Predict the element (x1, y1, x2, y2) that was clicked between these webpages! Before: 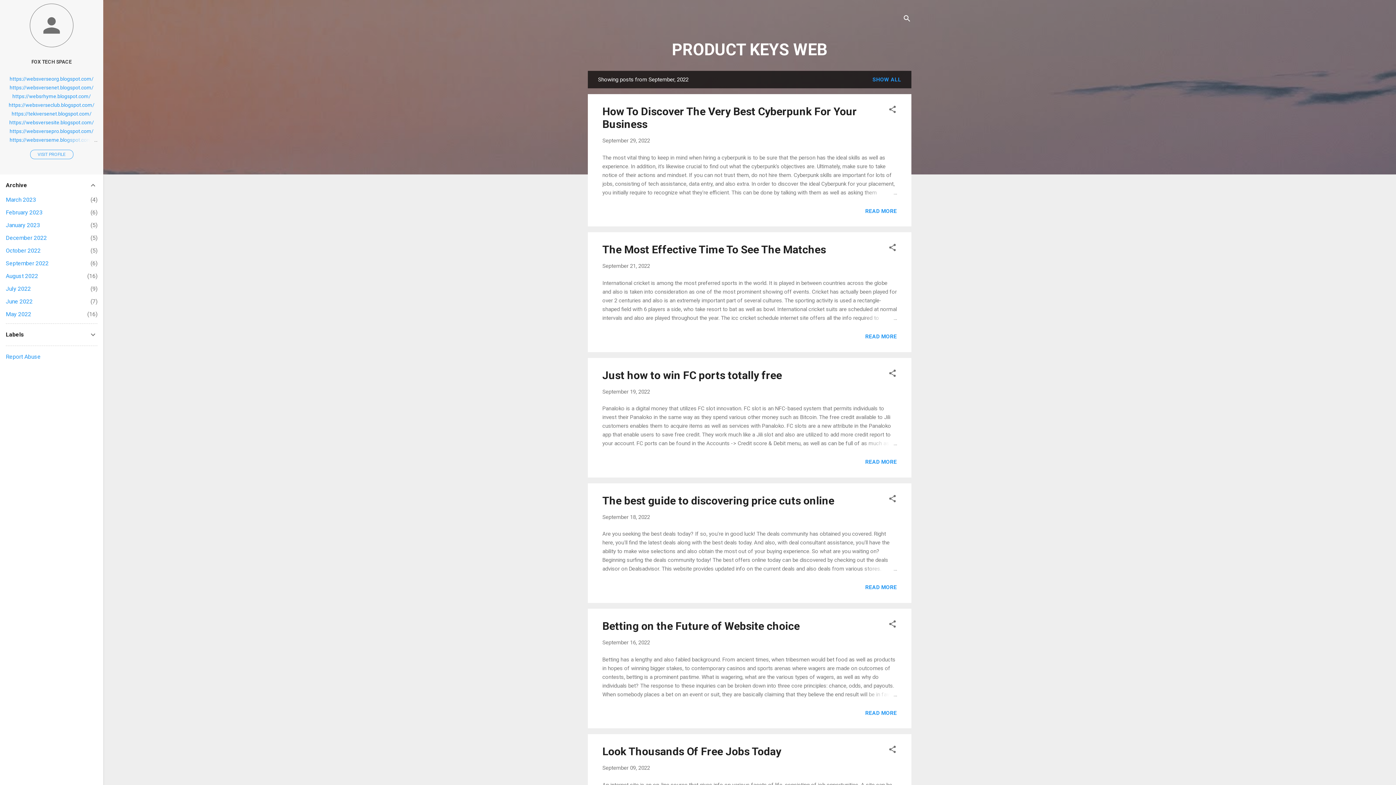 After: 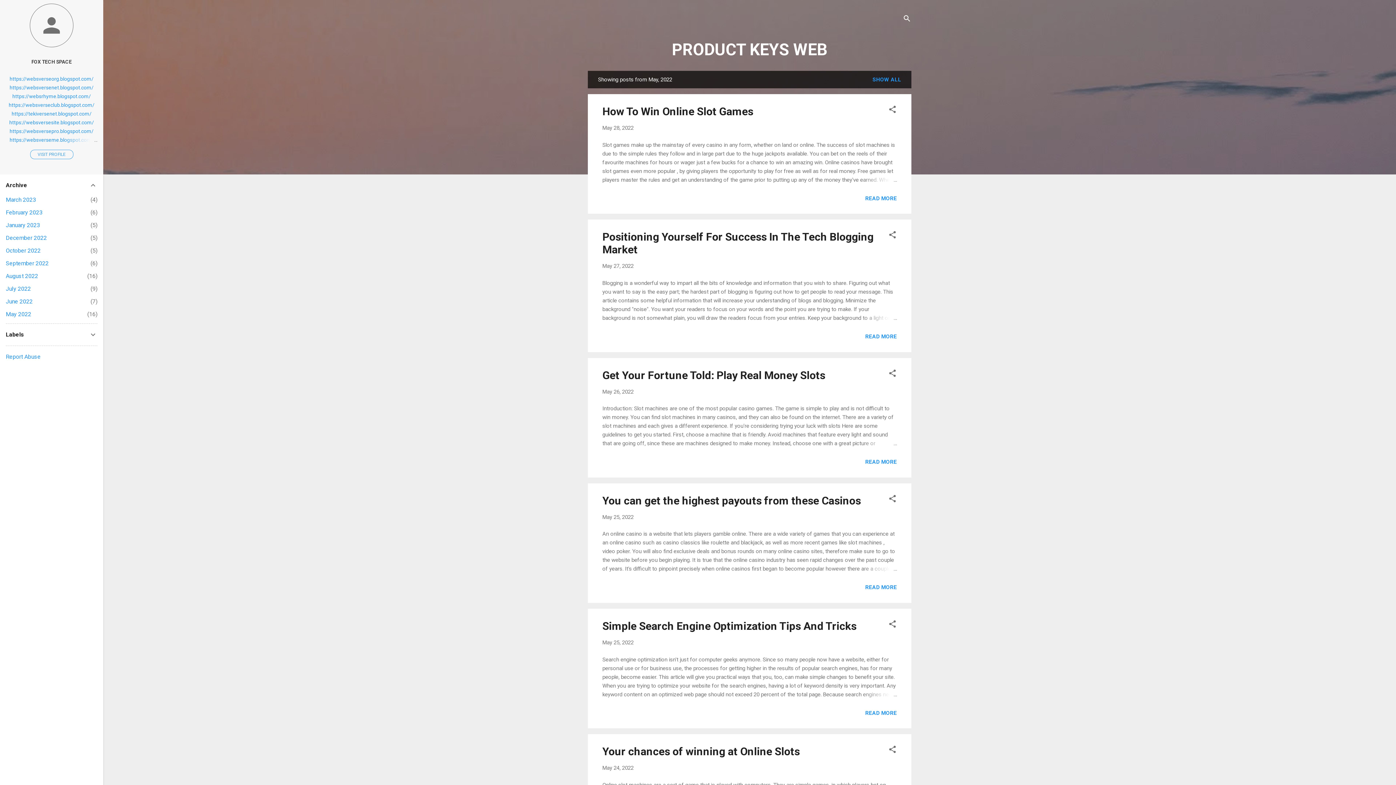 Action: bbox: (5, 310, 31, 317) label: May 2022
16